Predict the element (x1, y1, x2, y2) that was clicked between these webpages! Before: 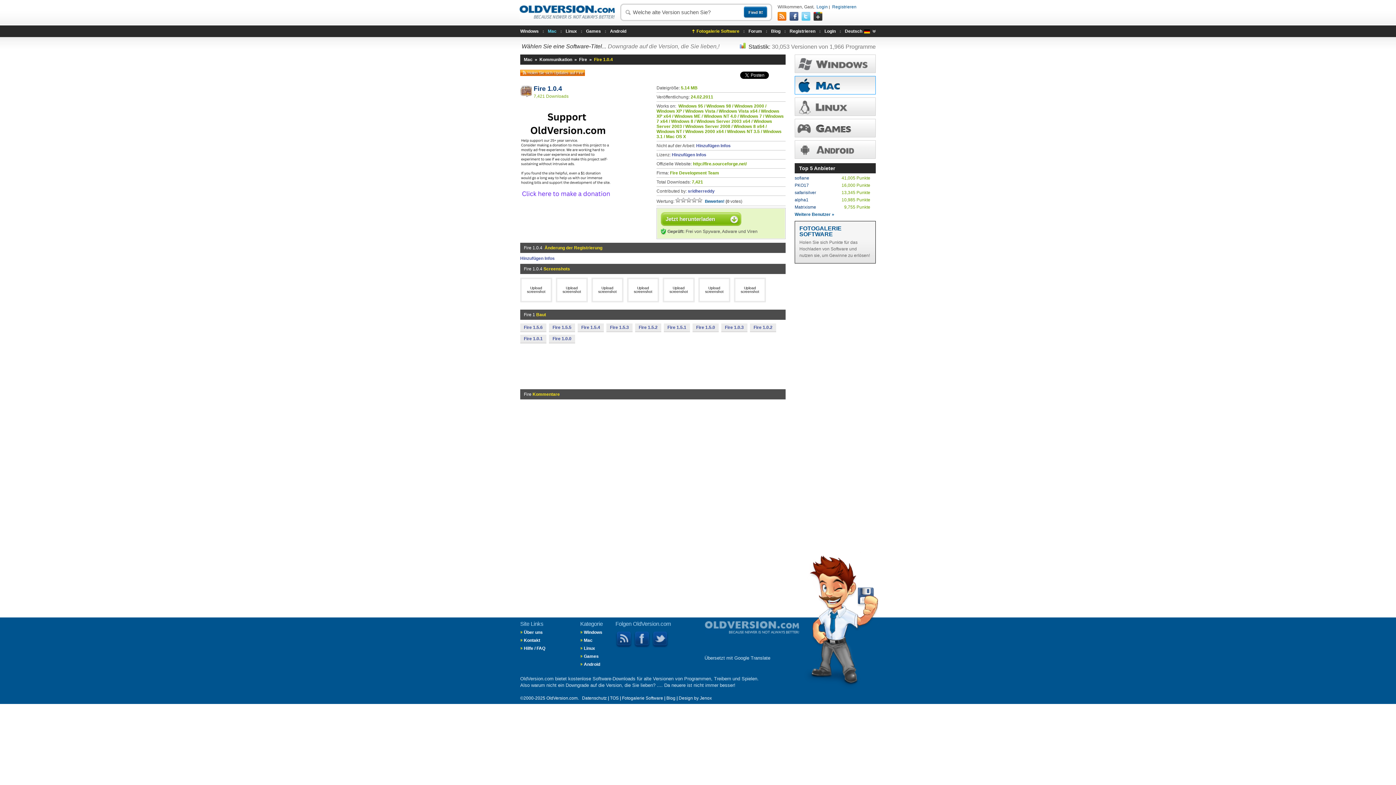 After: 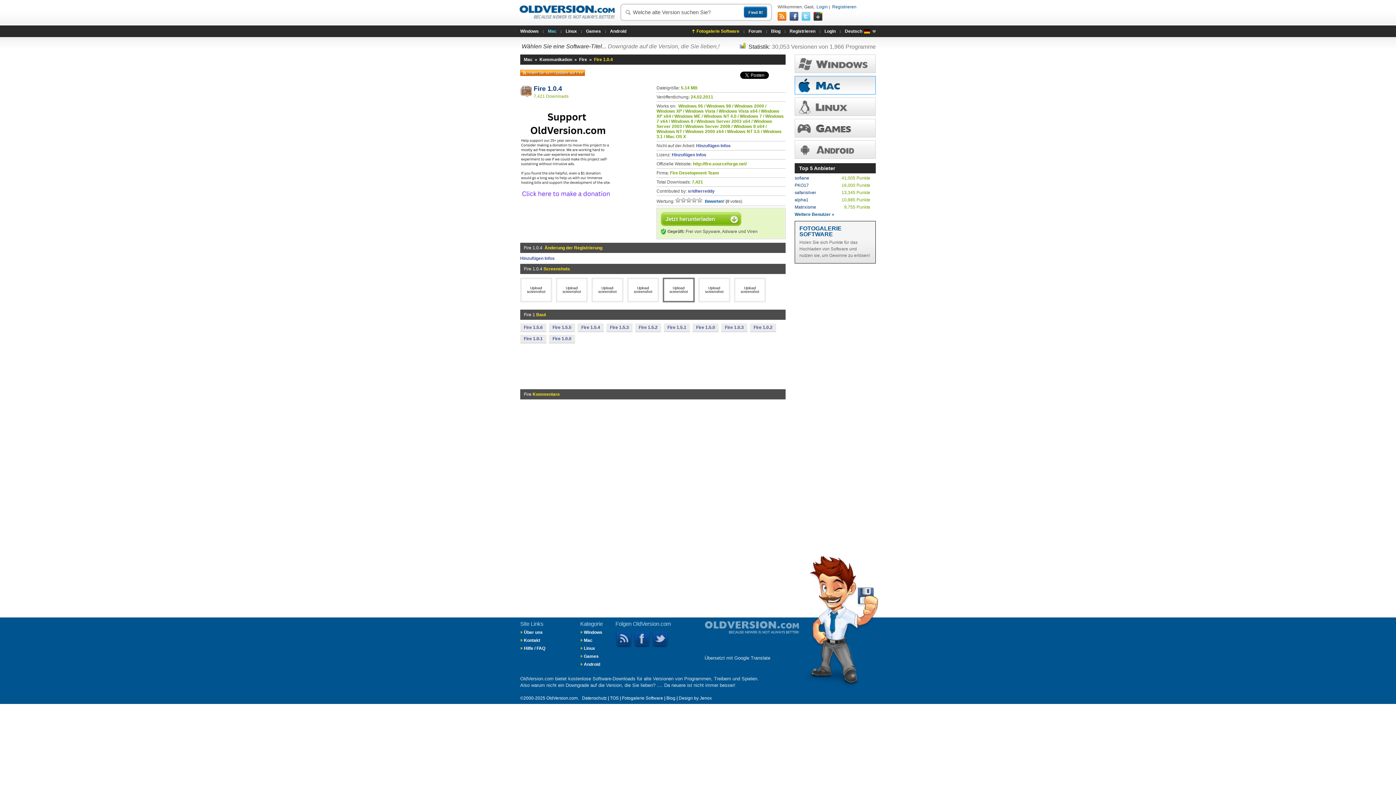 Action: label: 

Upload screenshot bbox: (669, 286, 688, 293)